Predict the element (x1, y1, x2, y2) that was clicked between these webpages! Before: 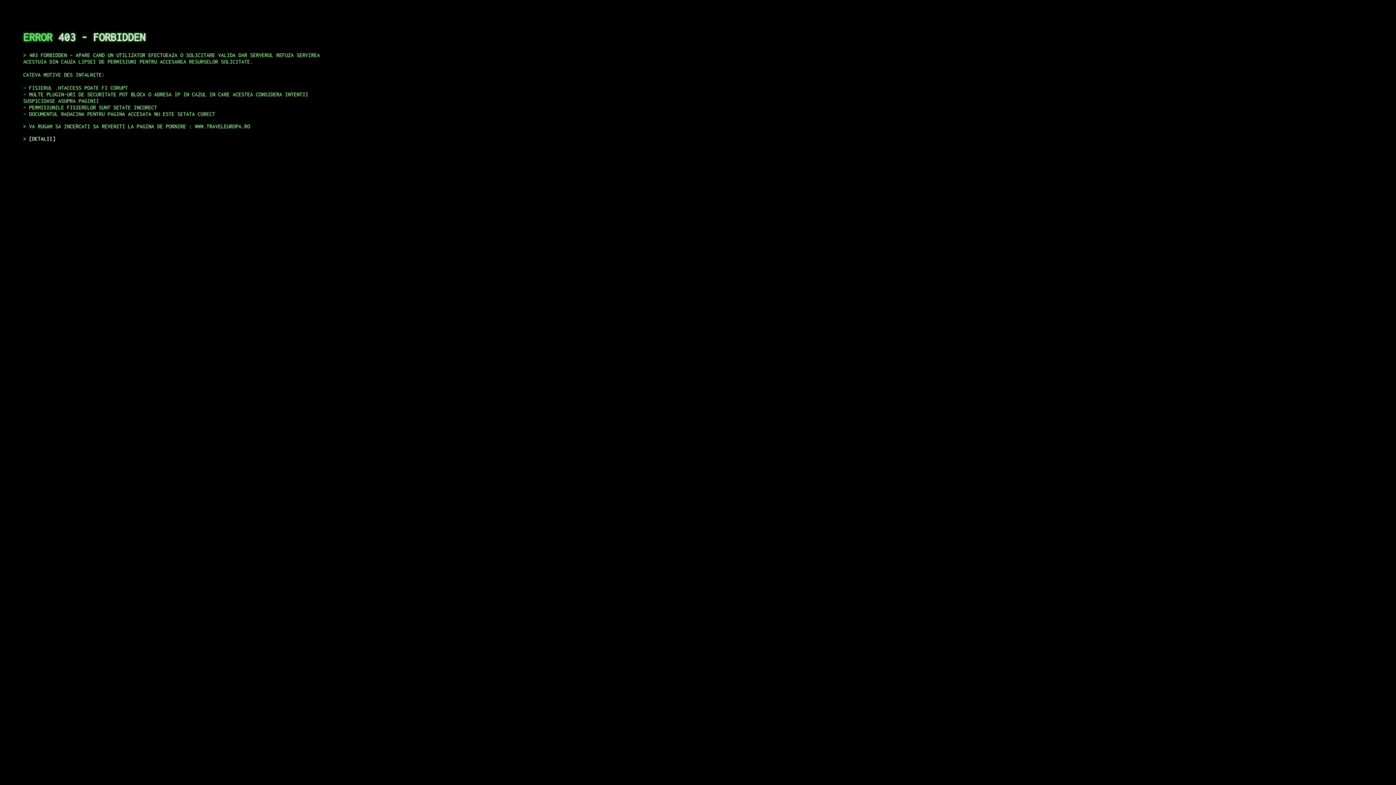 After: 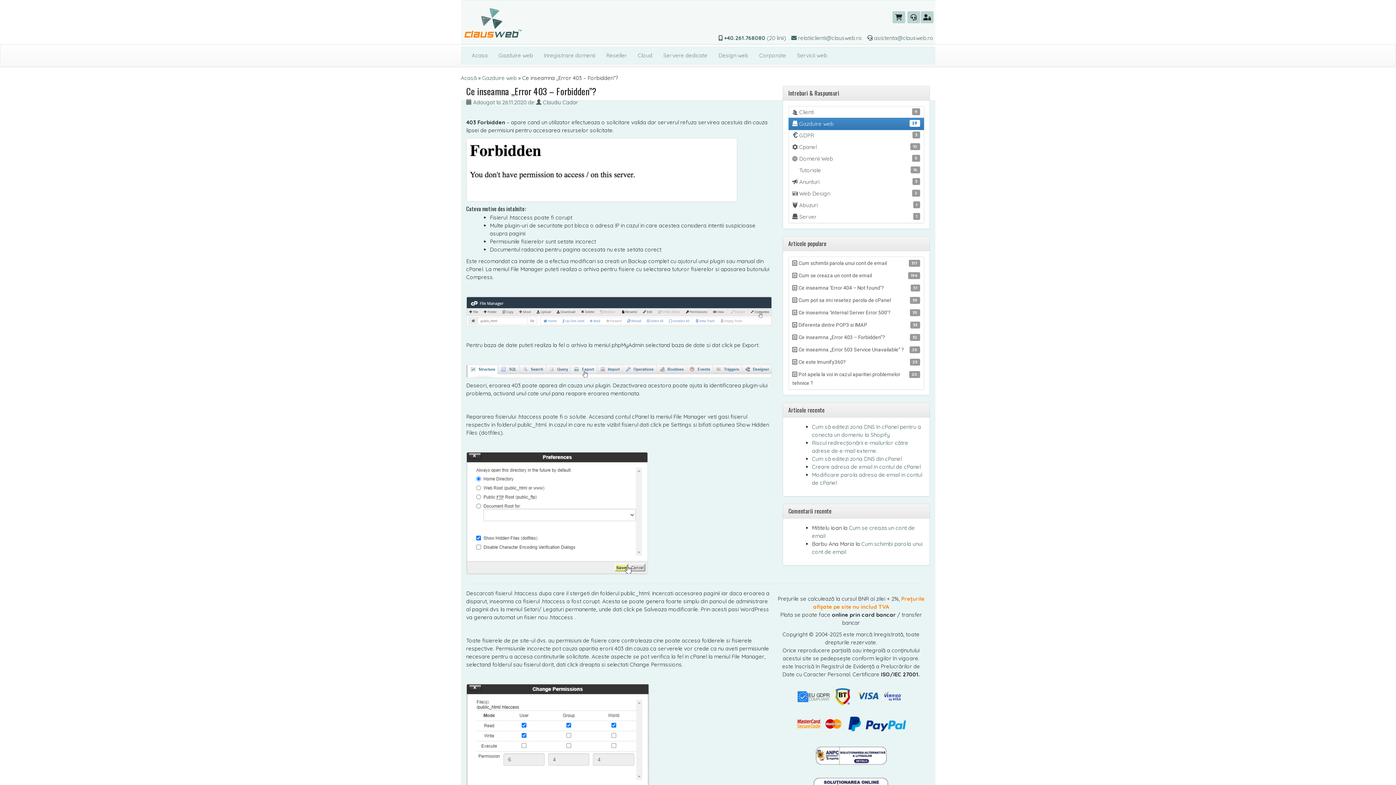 Action: bbox: (29, 135, 55, 141) label: DETALII